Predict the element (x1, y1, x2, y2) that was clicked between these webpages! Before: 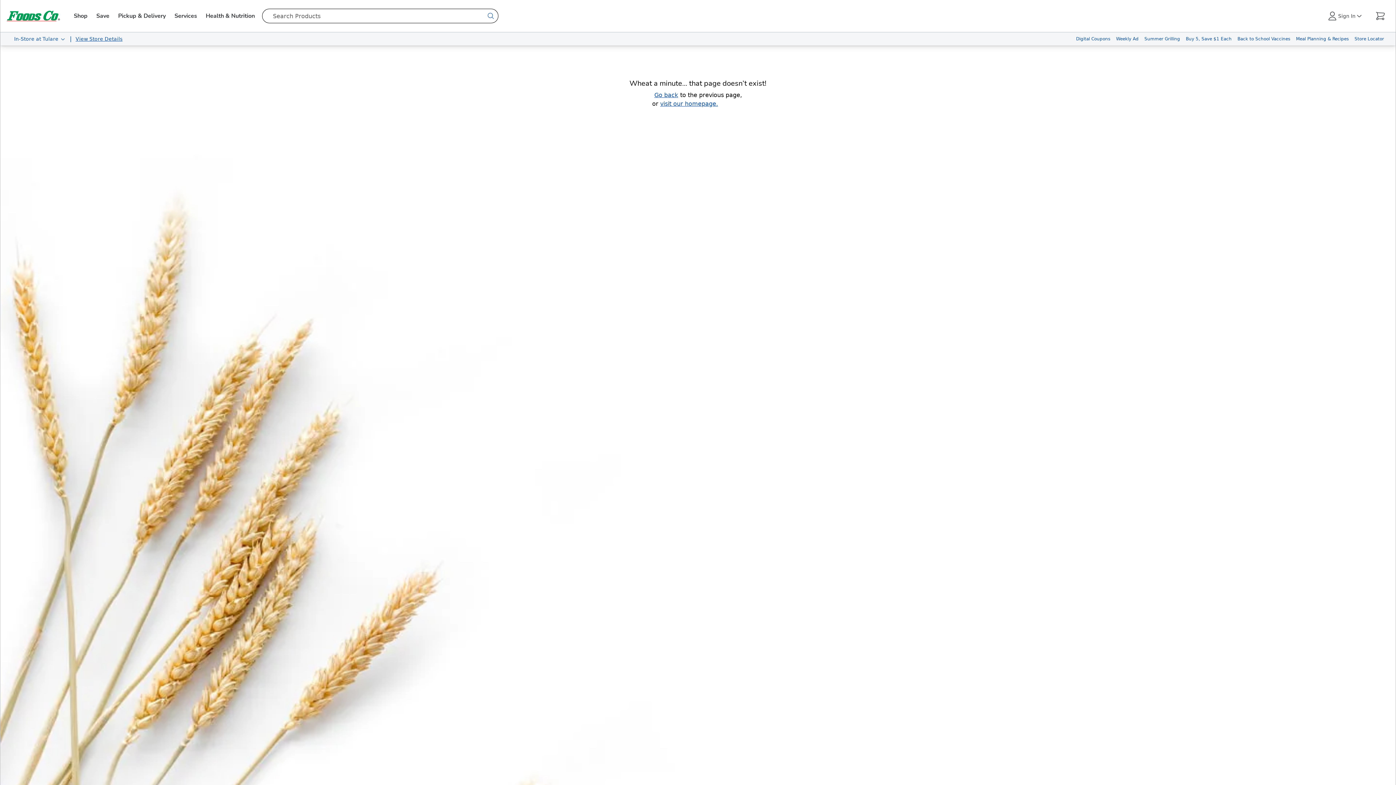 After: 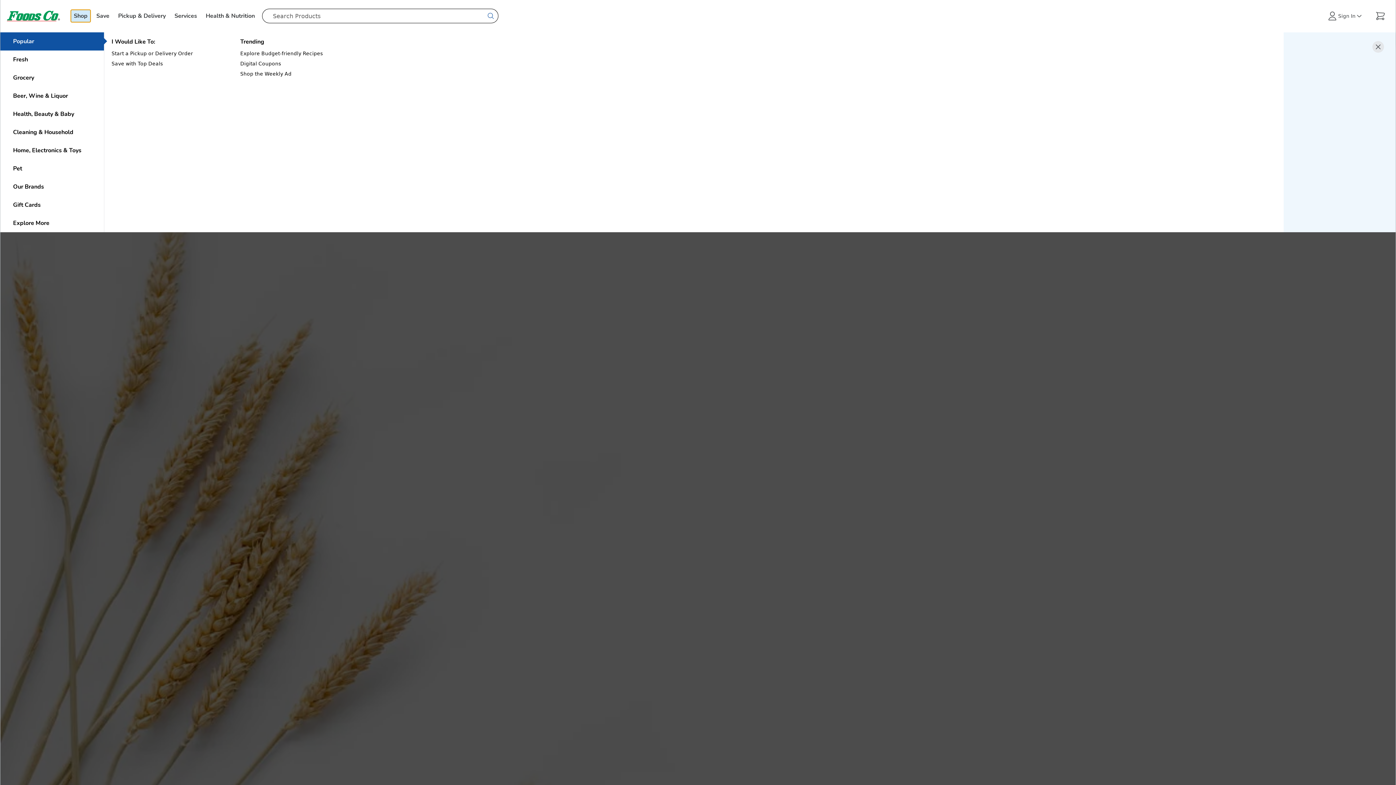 Action: bbox: (70, 9, 90, 22) label: Shop